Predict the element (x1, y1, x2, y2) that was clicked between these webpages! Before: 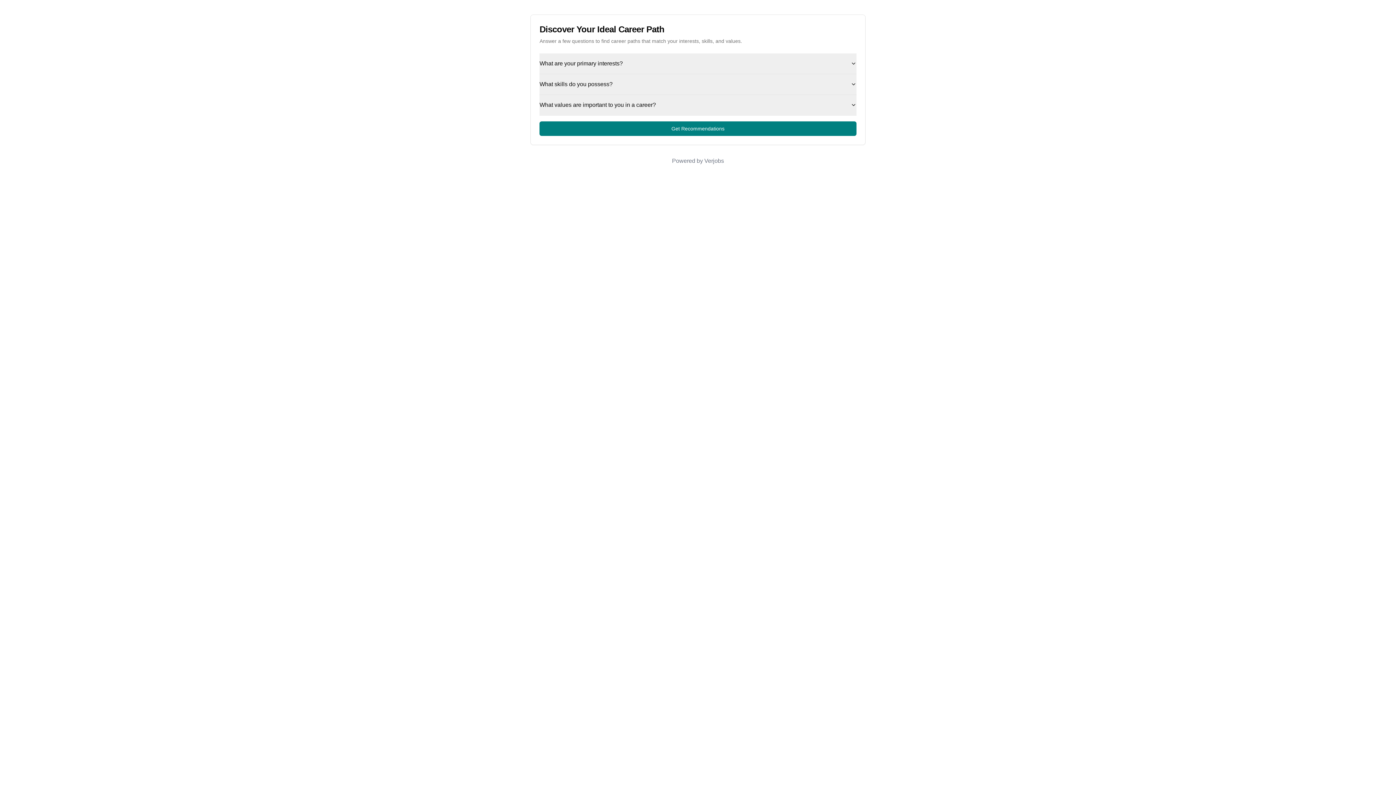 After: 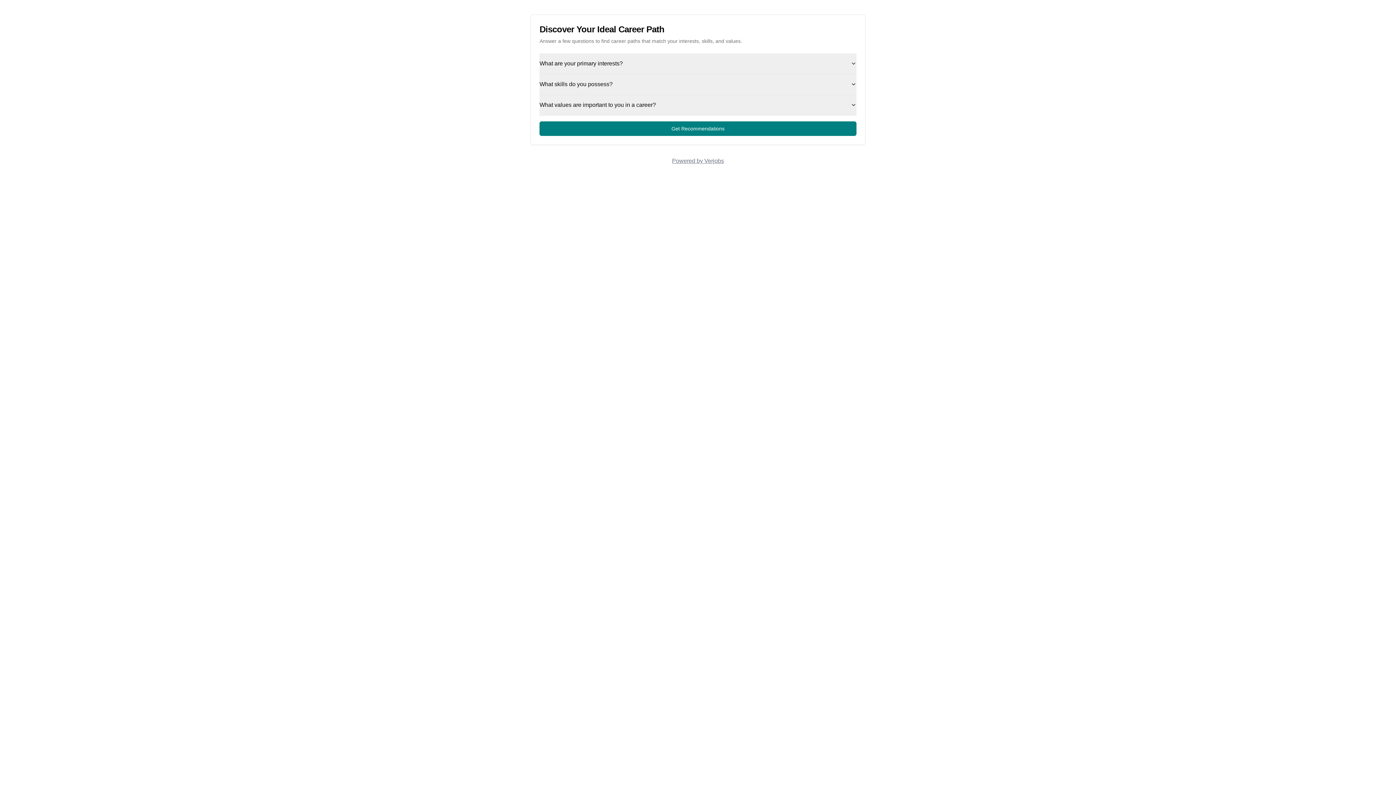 Action: label: Powered by Verjobs bbox: (672, 157, 724, 164)